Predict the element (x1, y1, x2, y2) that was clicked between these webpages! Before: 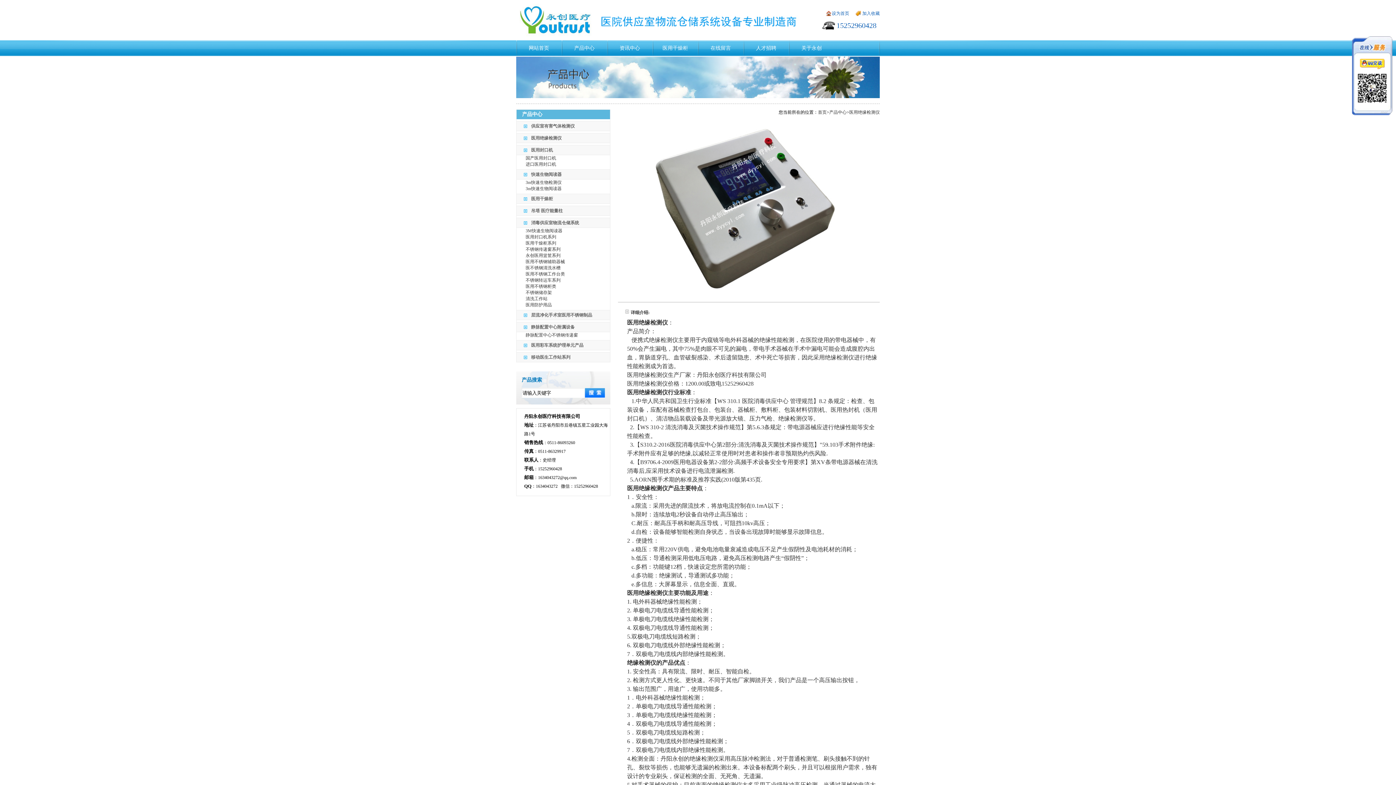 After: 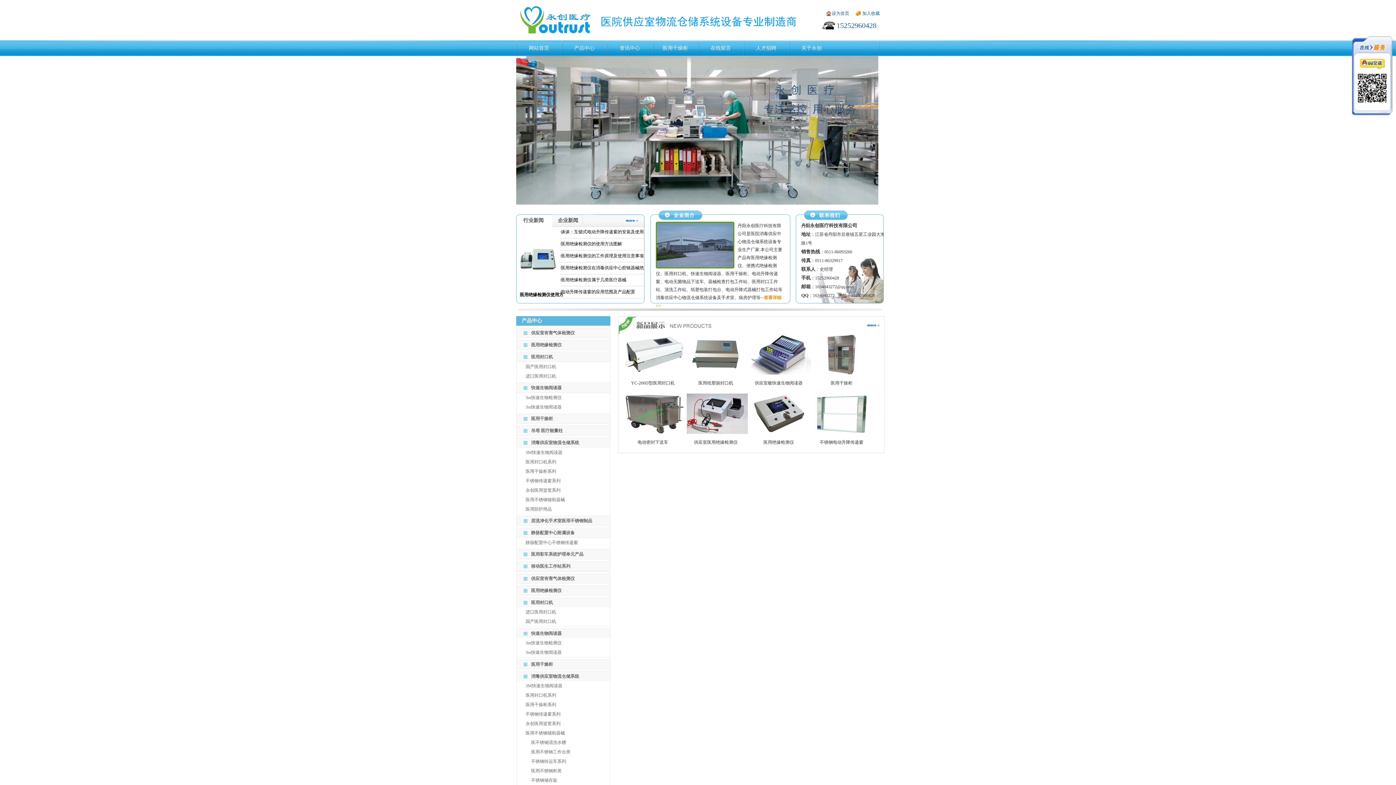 Action: bbox: (818, 109, 826, 114) label: 首页